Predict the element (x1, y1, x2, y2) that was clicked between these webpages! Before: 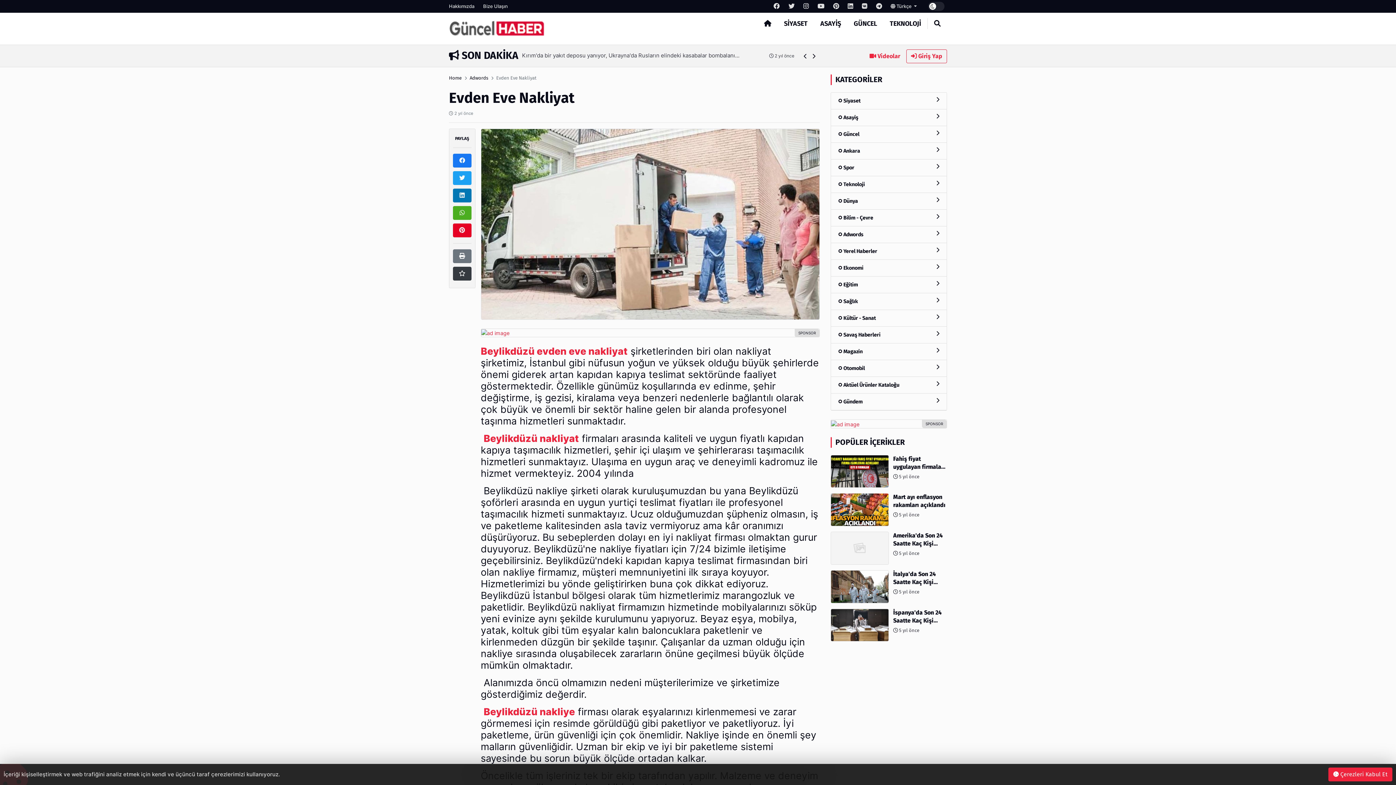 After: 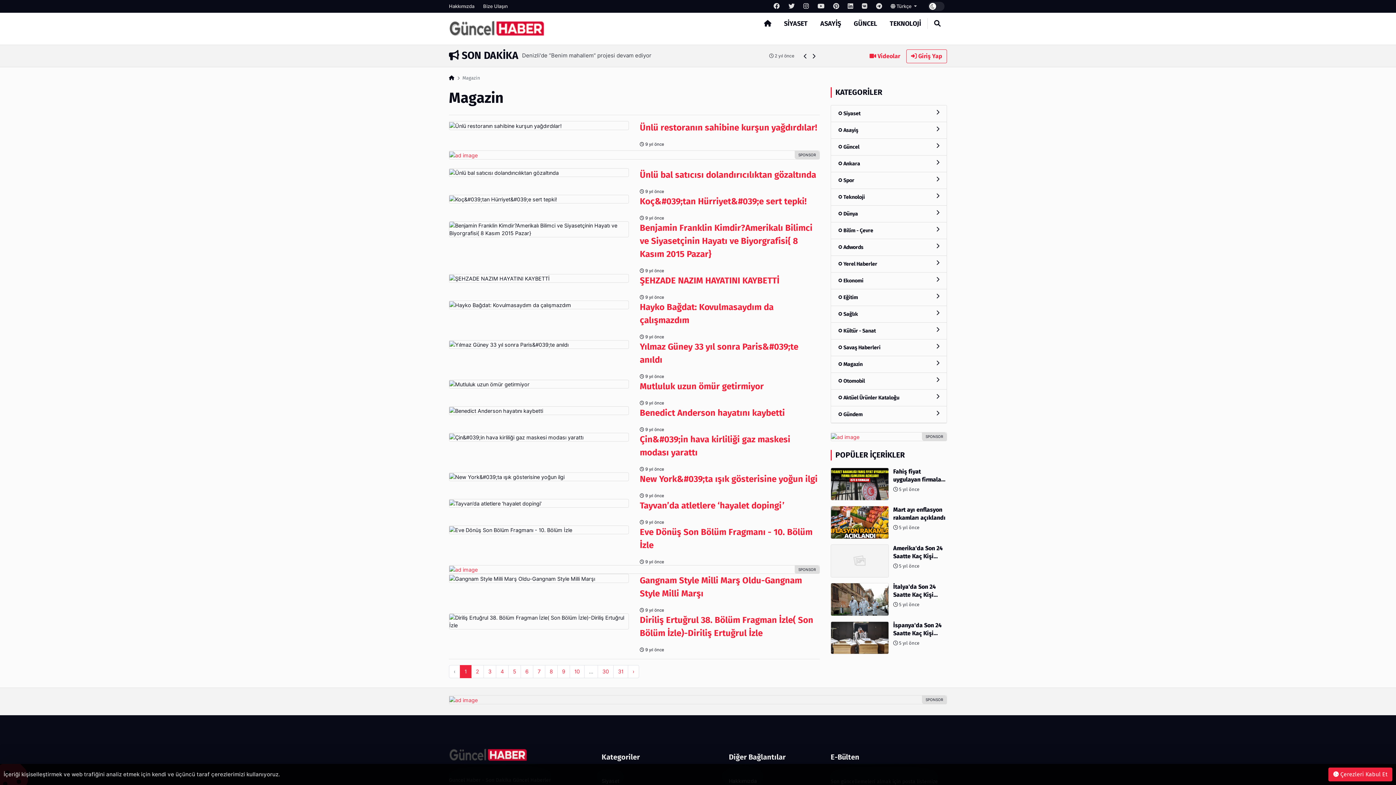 Action: bbox: (831, 343, 946, 360) label:  Magazin